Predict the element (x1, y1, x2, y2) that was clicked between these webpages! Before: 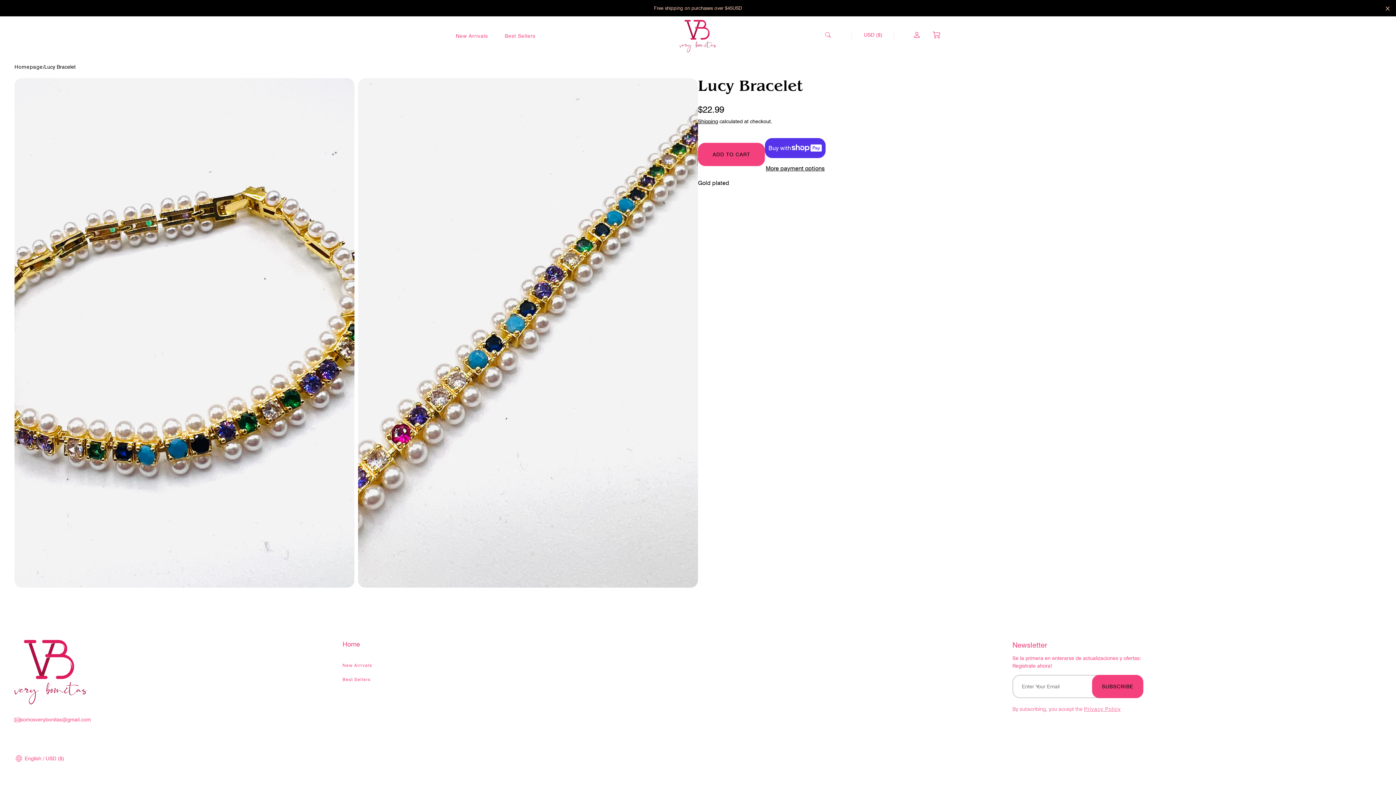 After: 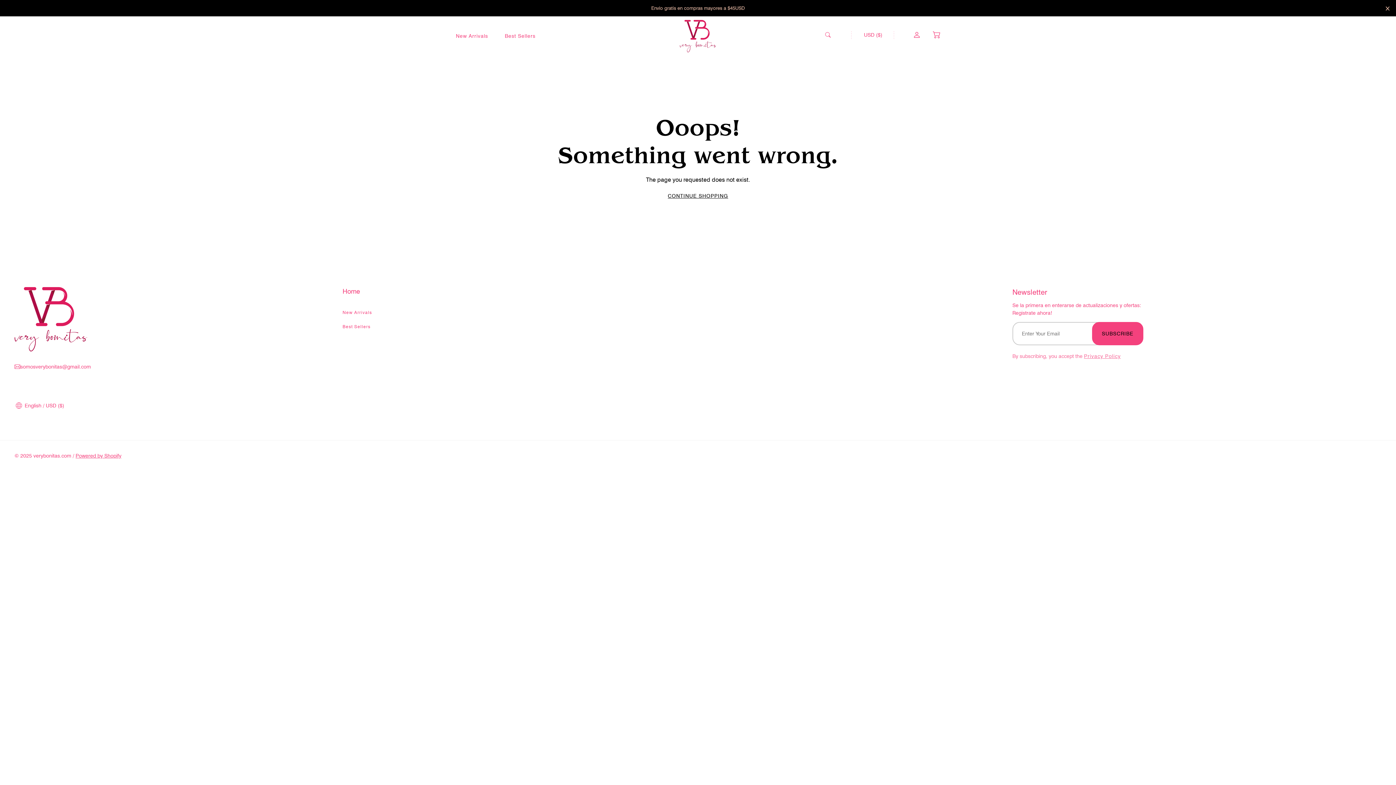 Action: bbox: (342, 676, 370, 682) label: Best Sellers